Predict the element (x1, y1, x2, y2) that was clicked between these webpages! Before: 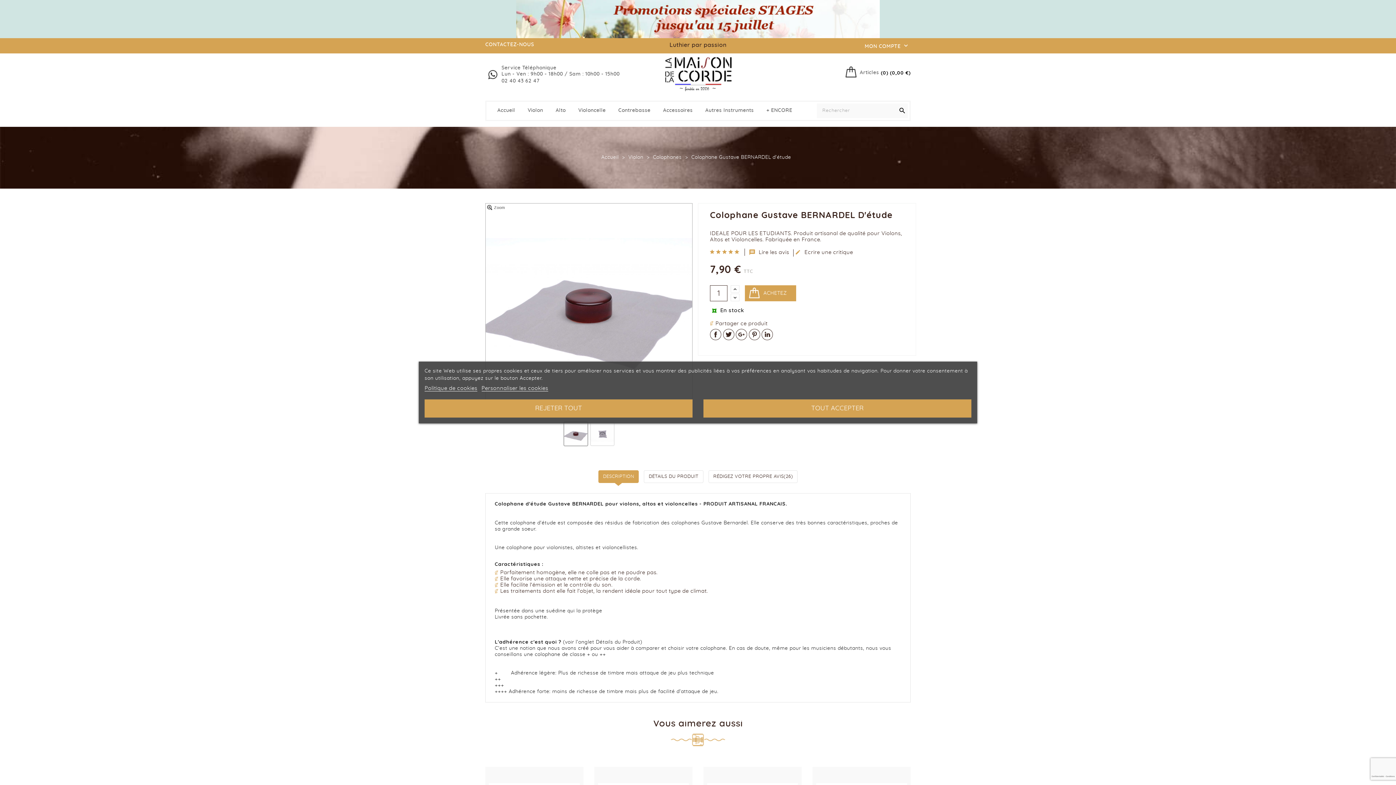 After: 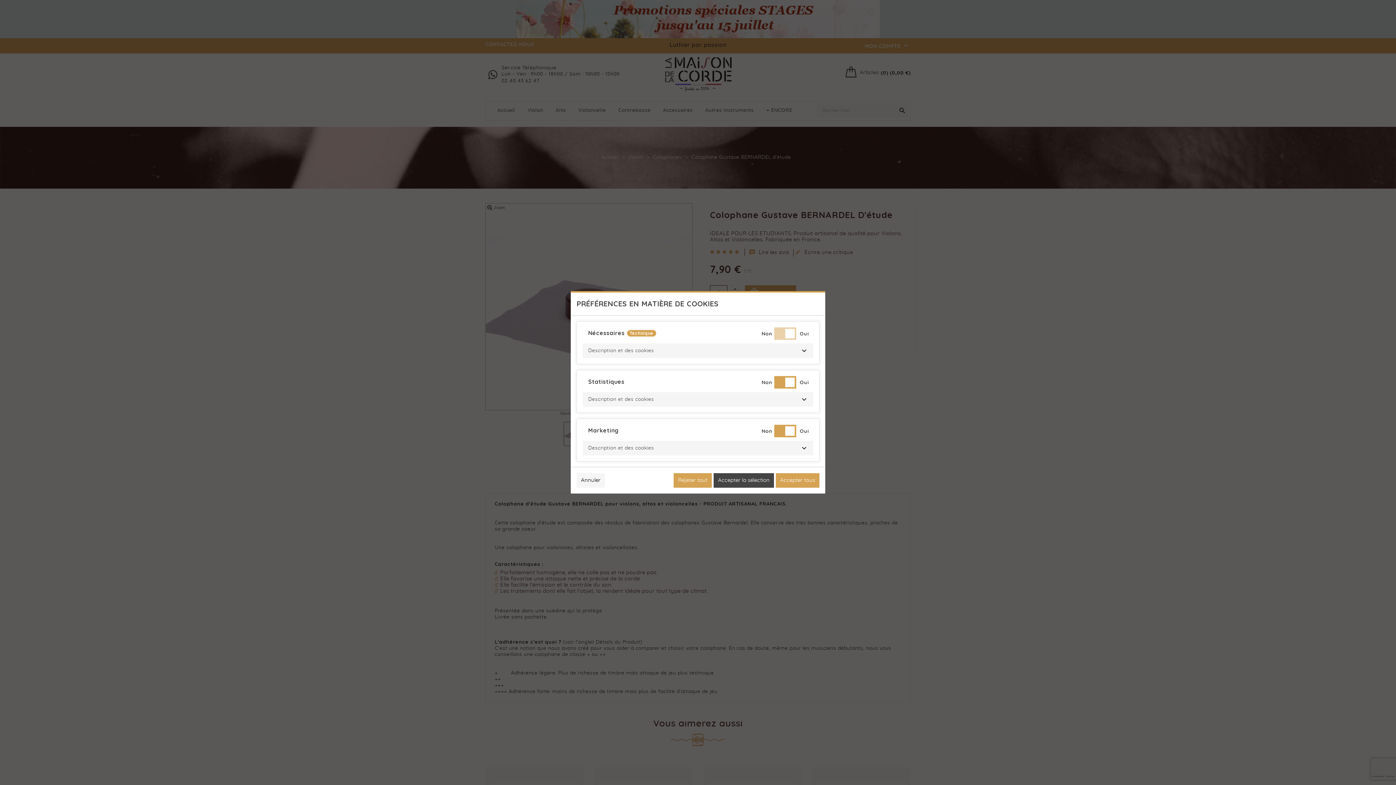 Action: label: Personnaliser les cookies bbox: (481, 385, 548, 391)